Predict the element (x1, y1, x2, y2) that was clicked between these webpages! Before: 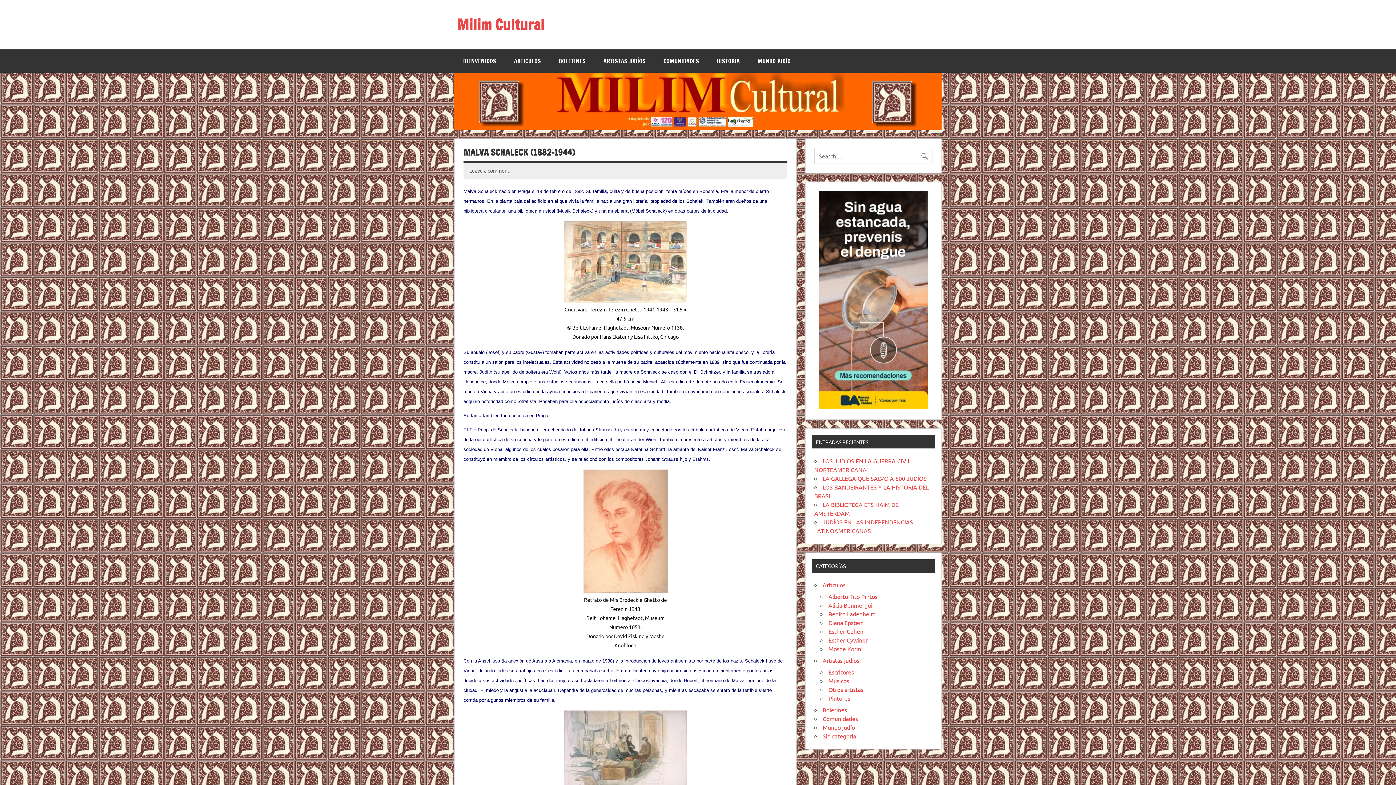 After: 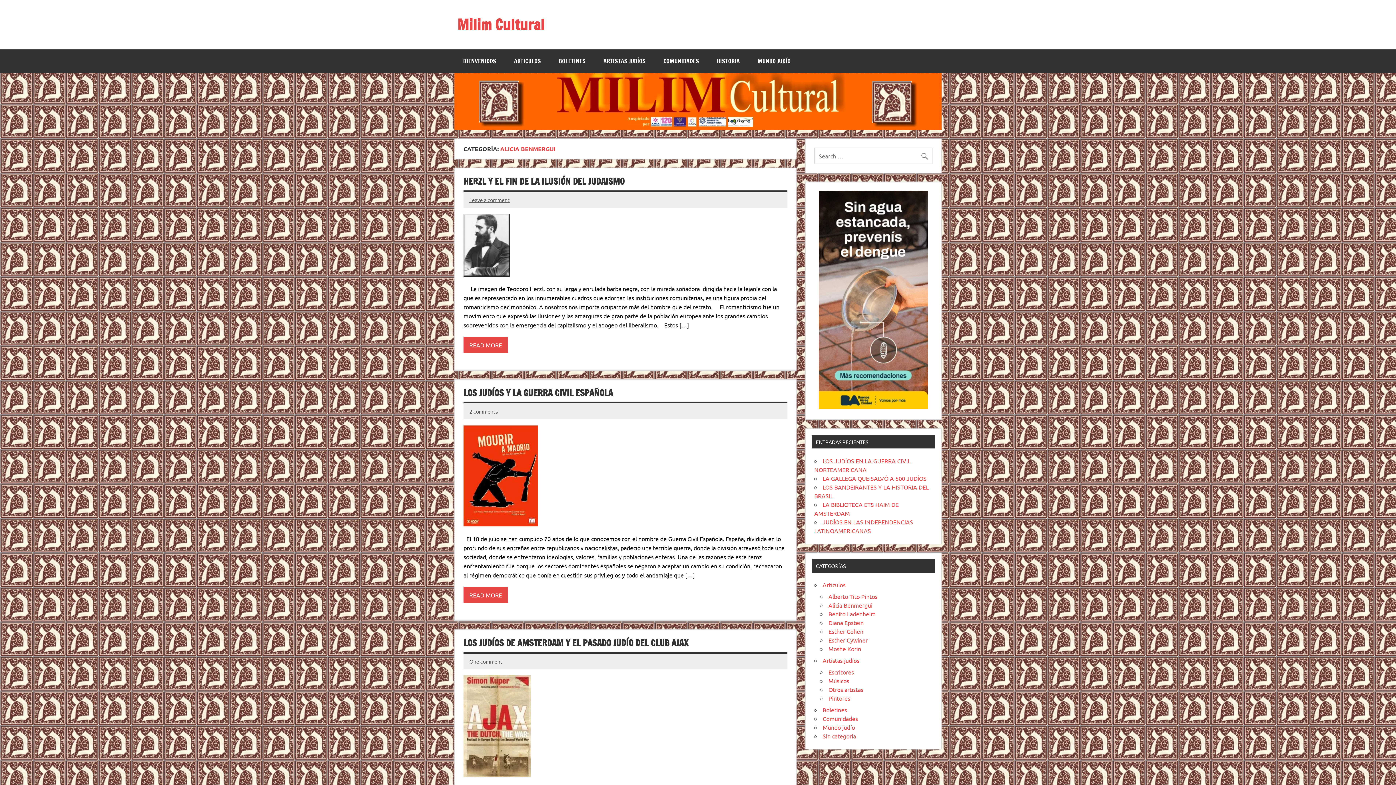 Action: bbox: (828, 601, 872, 609) label: Alicia Benmergui